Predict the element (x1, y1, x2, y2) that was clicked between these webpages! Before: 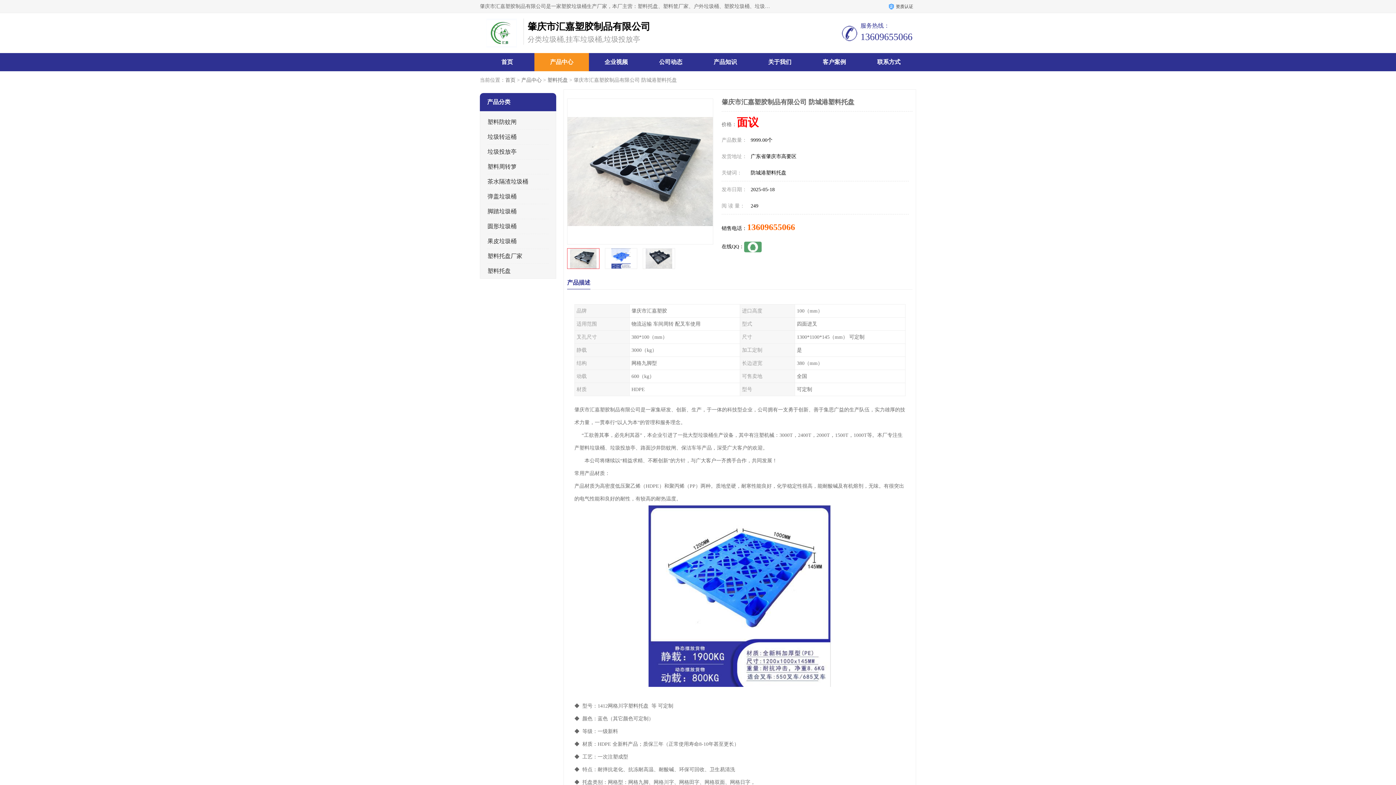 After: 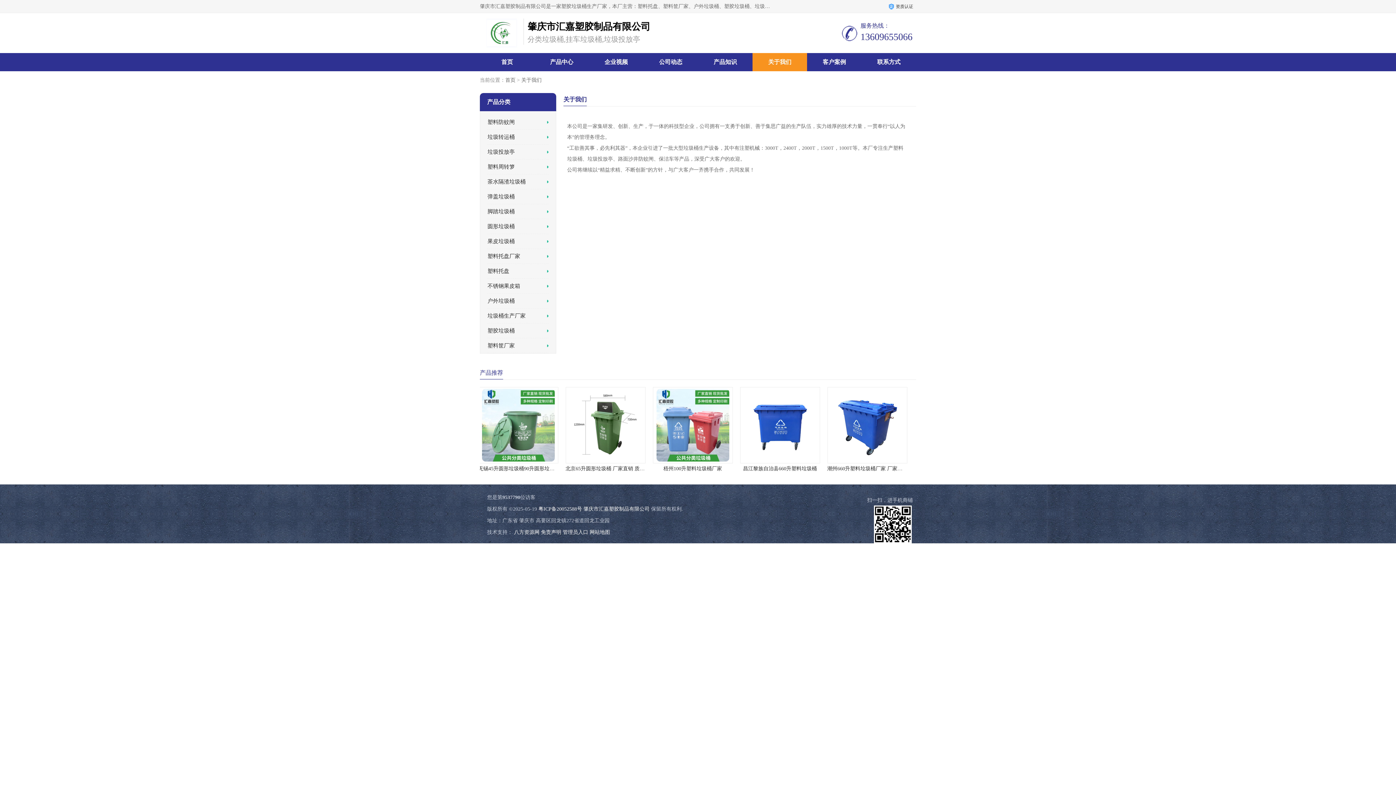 Action: label: 关于我们 bbox: (768, 58, 791, 65)